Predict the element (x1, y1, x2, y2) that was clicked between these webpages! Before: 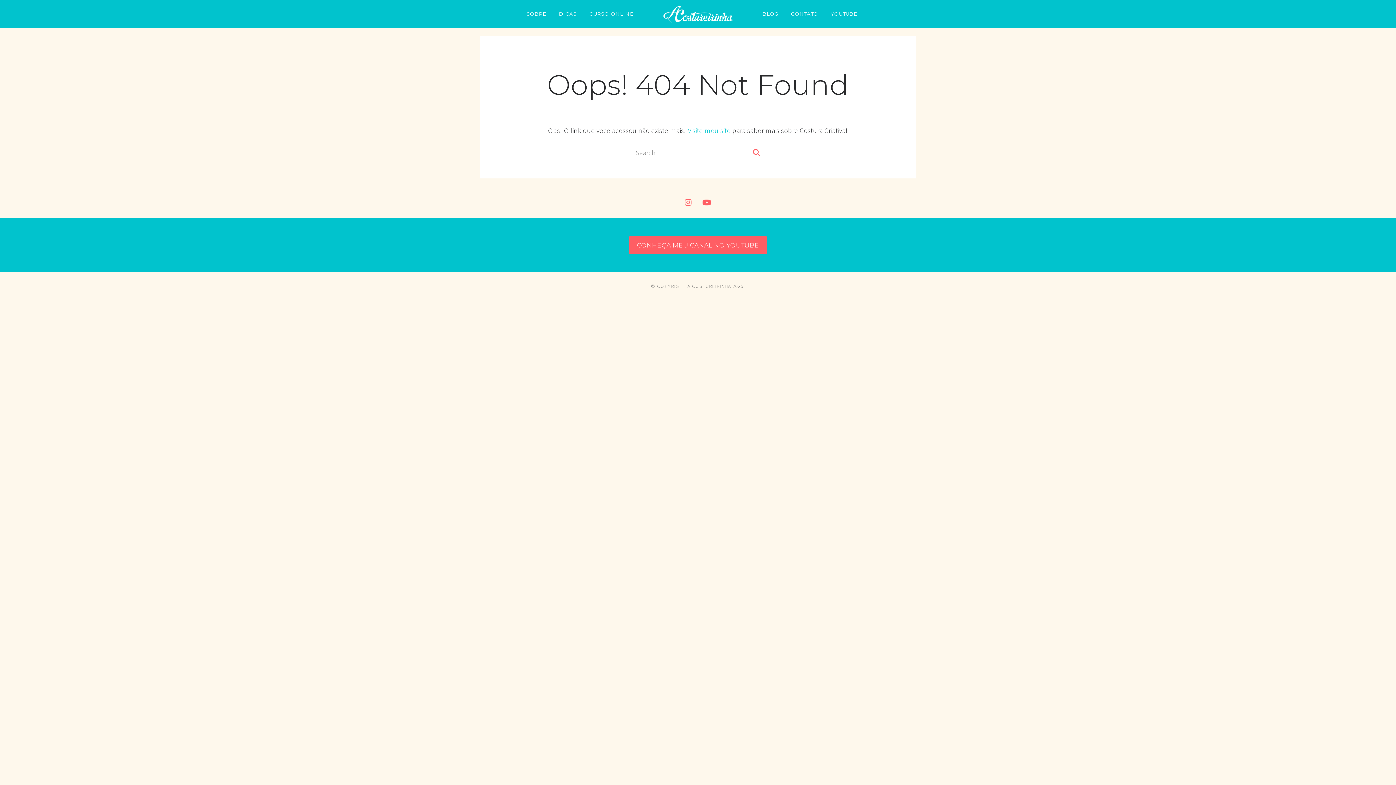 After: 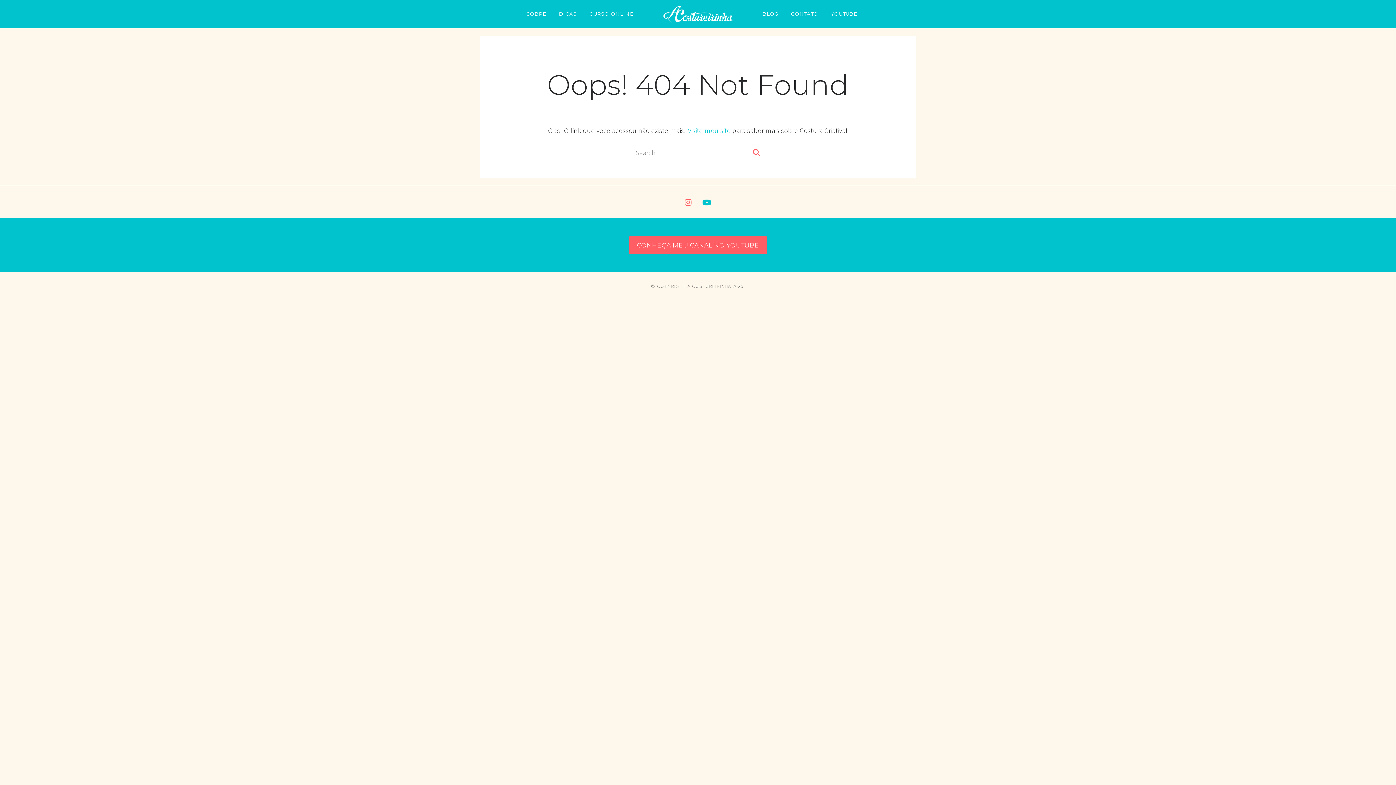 Action: bbox: (702, 199, 711, 206)